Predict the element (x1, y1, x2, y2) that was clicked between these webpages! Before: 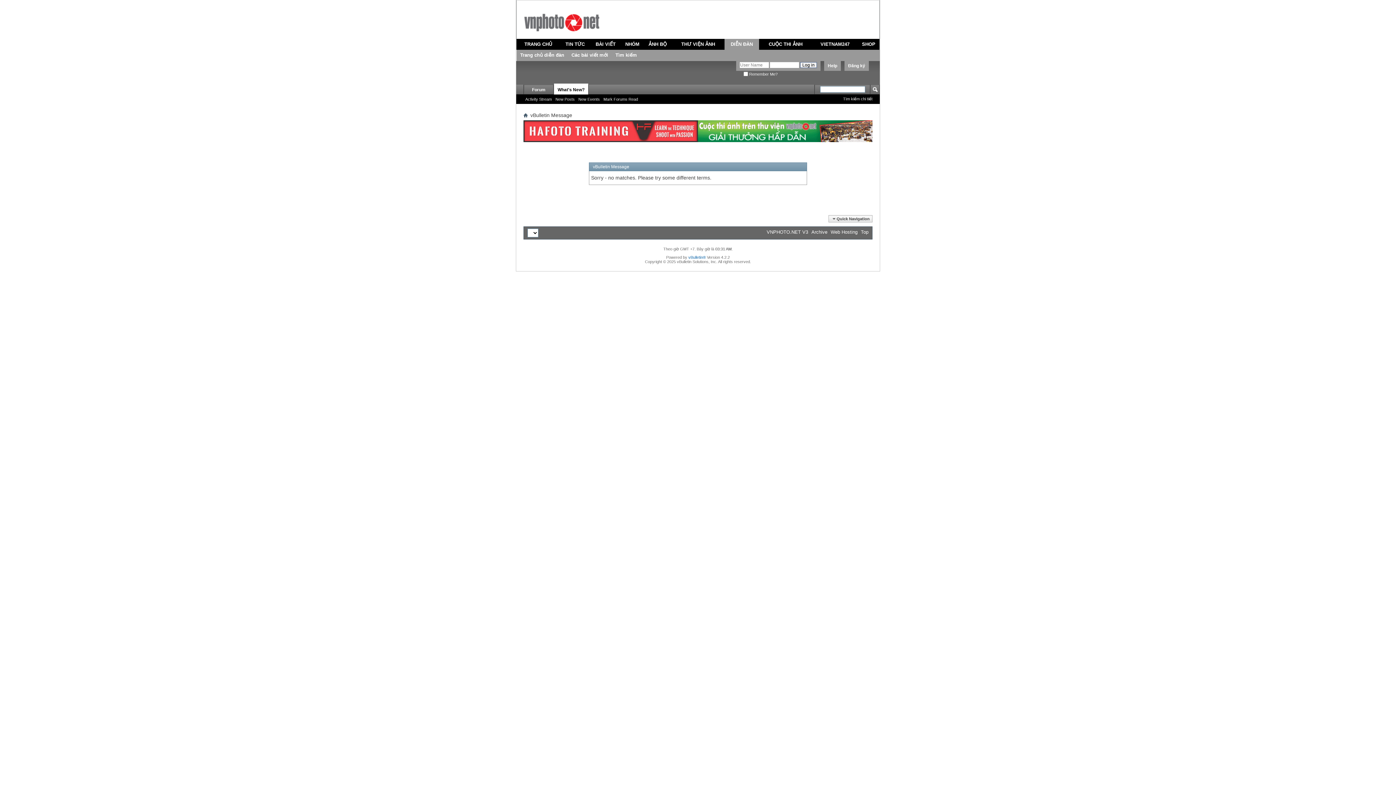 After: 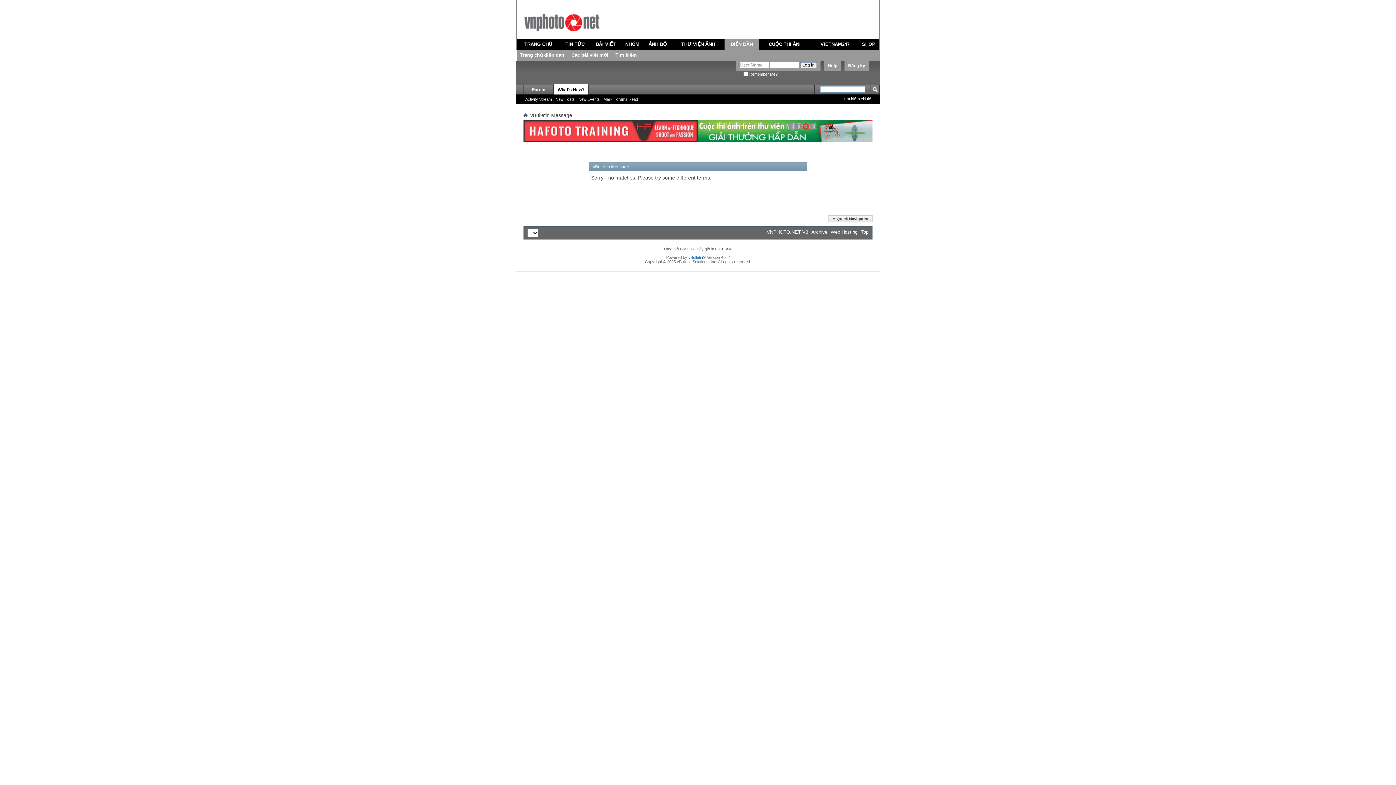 Action: bbox: (523, 137, 698, 143)